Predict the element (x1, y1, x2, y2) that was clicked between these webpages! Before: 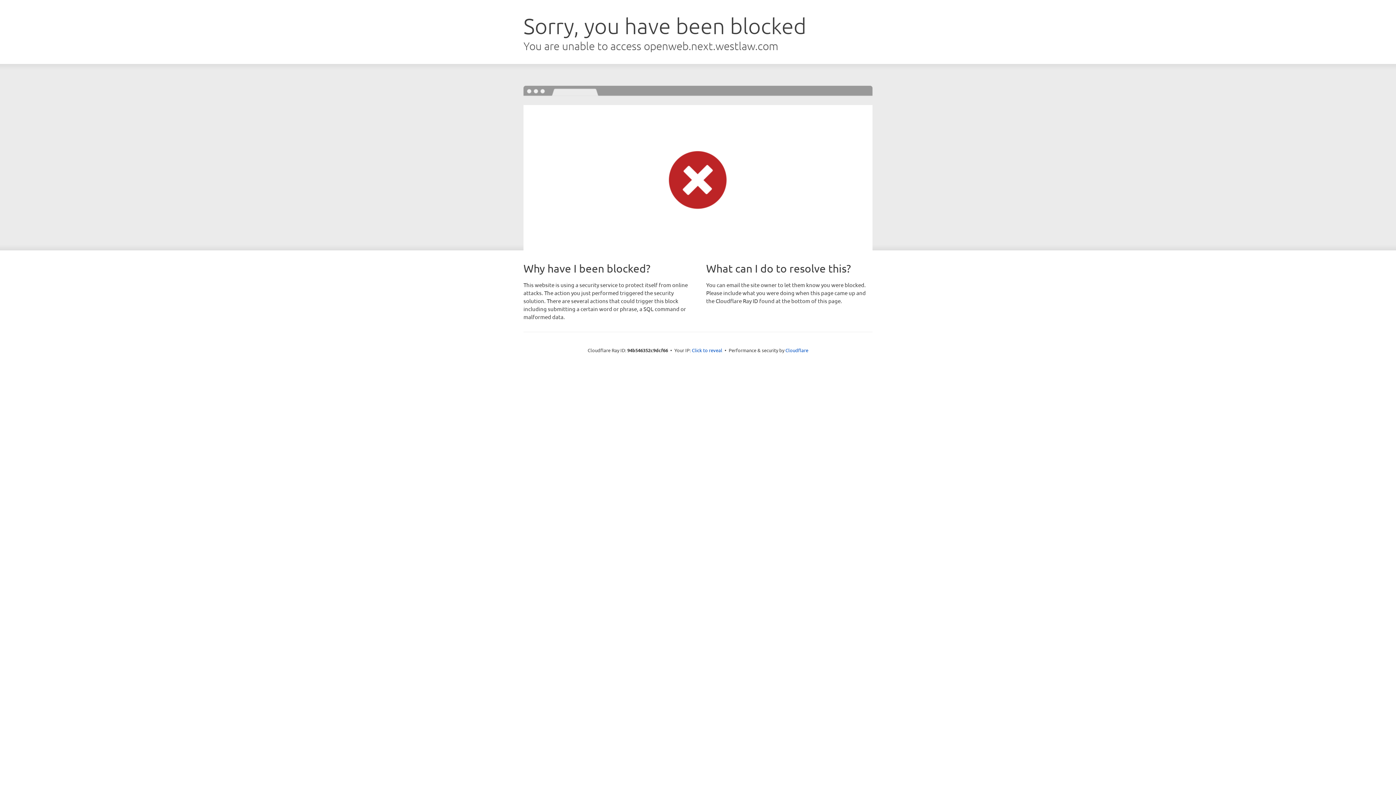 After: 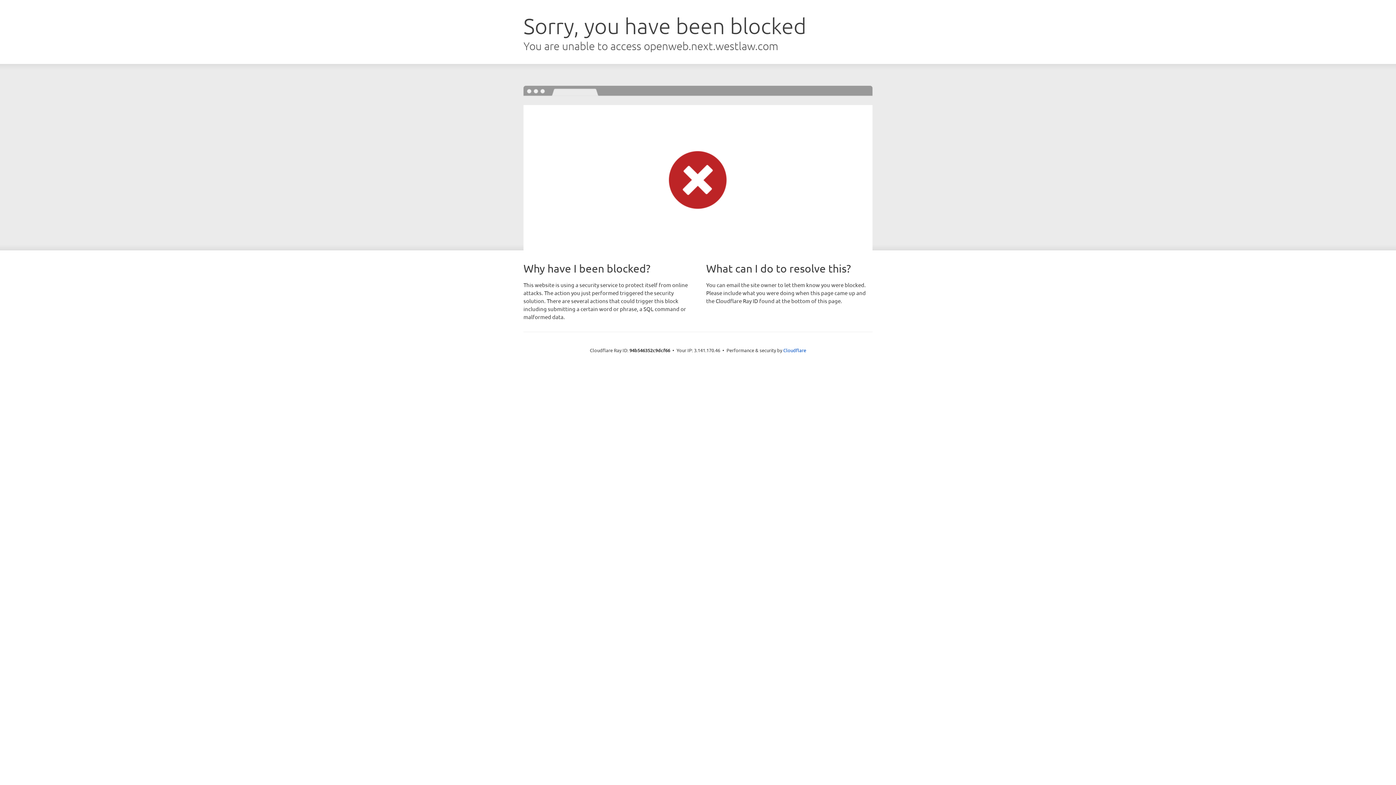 Action: bbox: (692, 346, 722, 353) label: Click to reveal